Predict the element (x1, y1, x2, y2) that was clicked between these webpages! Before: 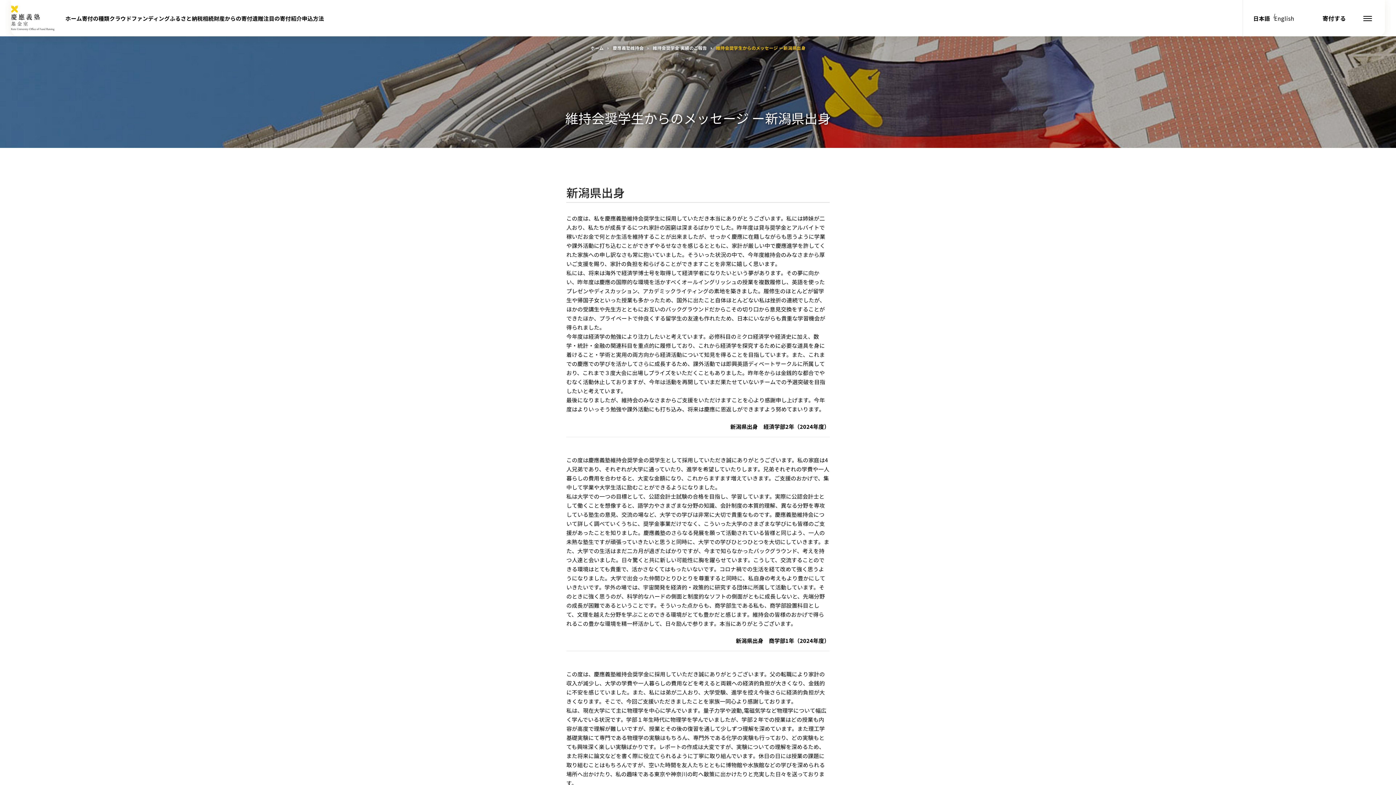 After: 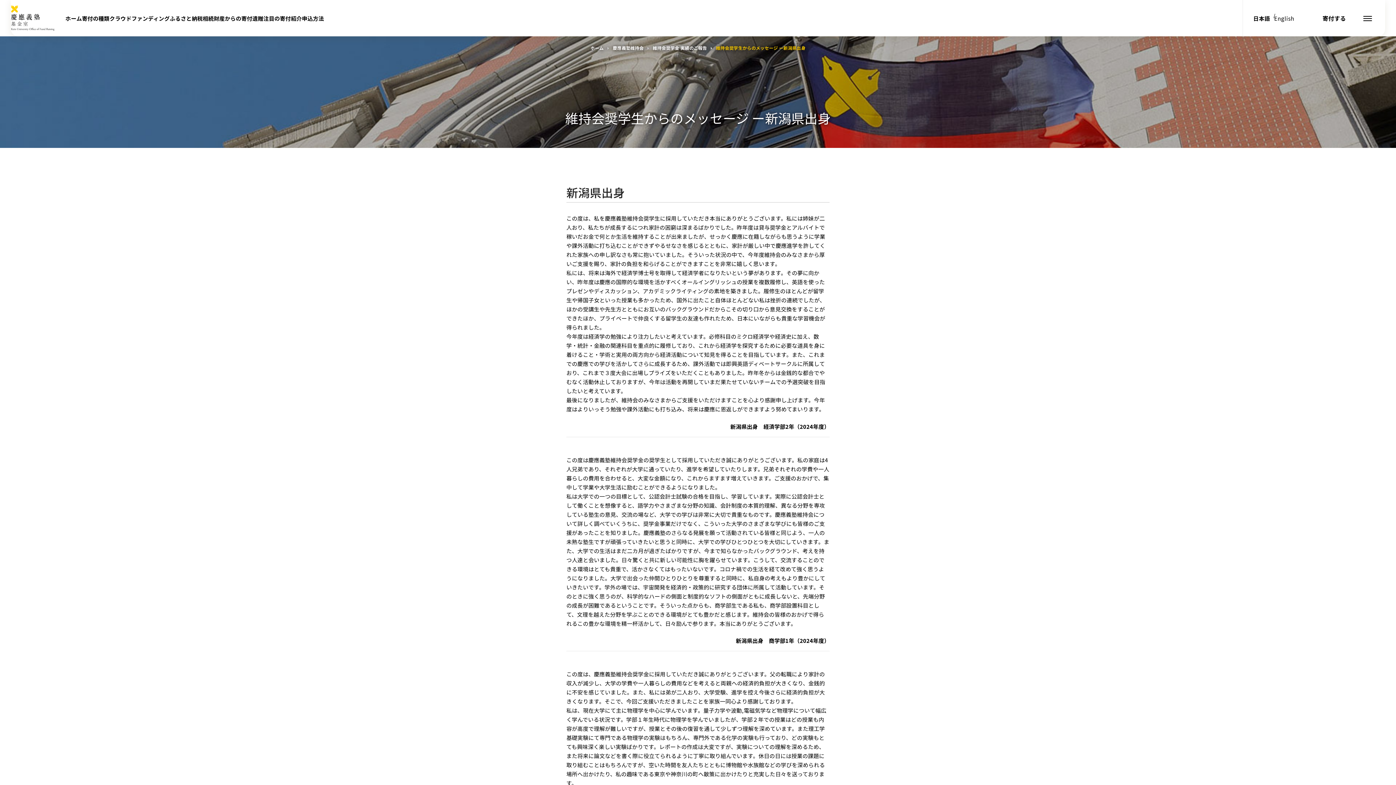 Action: bbox: (109, 14, 169, 22) label: クラウドファンディング